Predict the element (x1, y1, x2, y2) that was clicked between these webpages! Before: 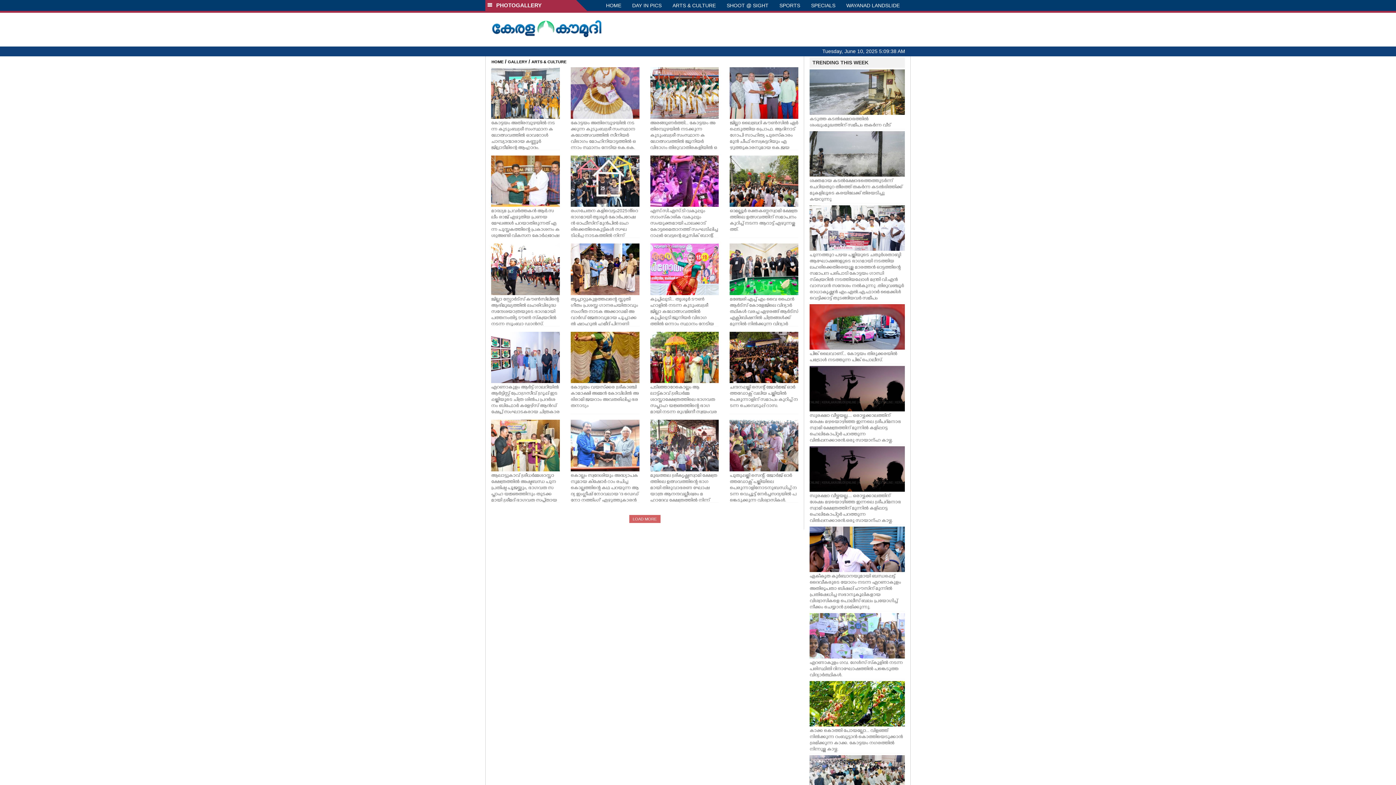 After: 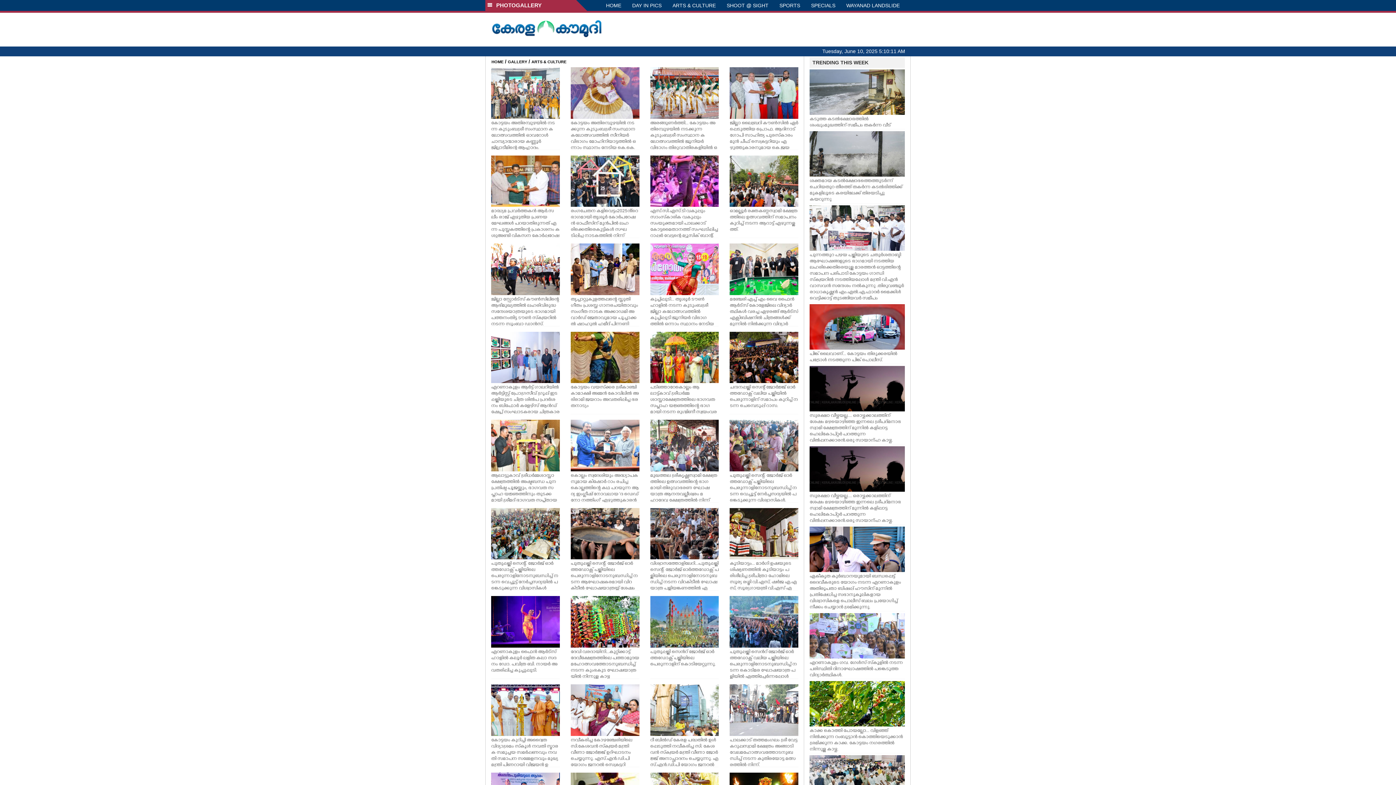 Action: bbox: (629, 515, 660, 523) label: LOAD MORE